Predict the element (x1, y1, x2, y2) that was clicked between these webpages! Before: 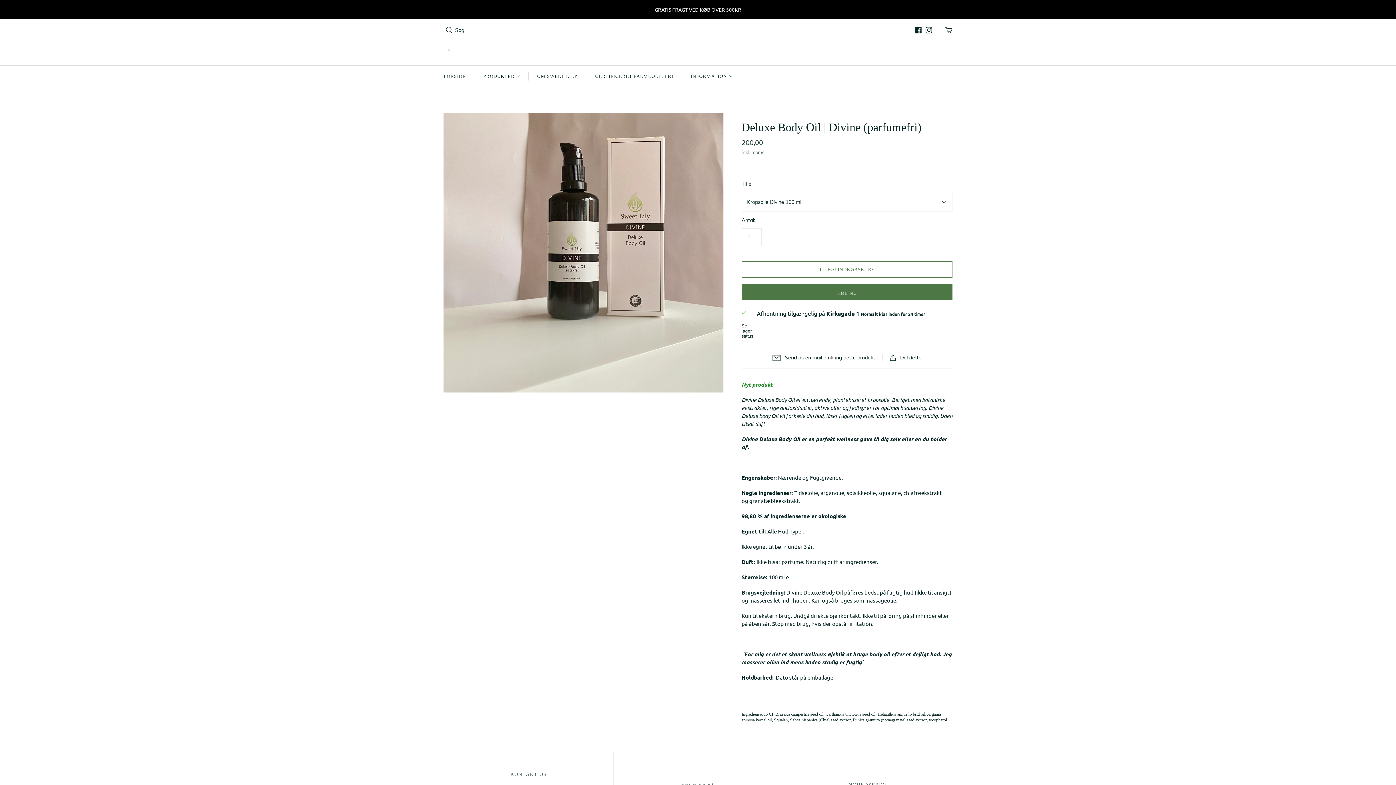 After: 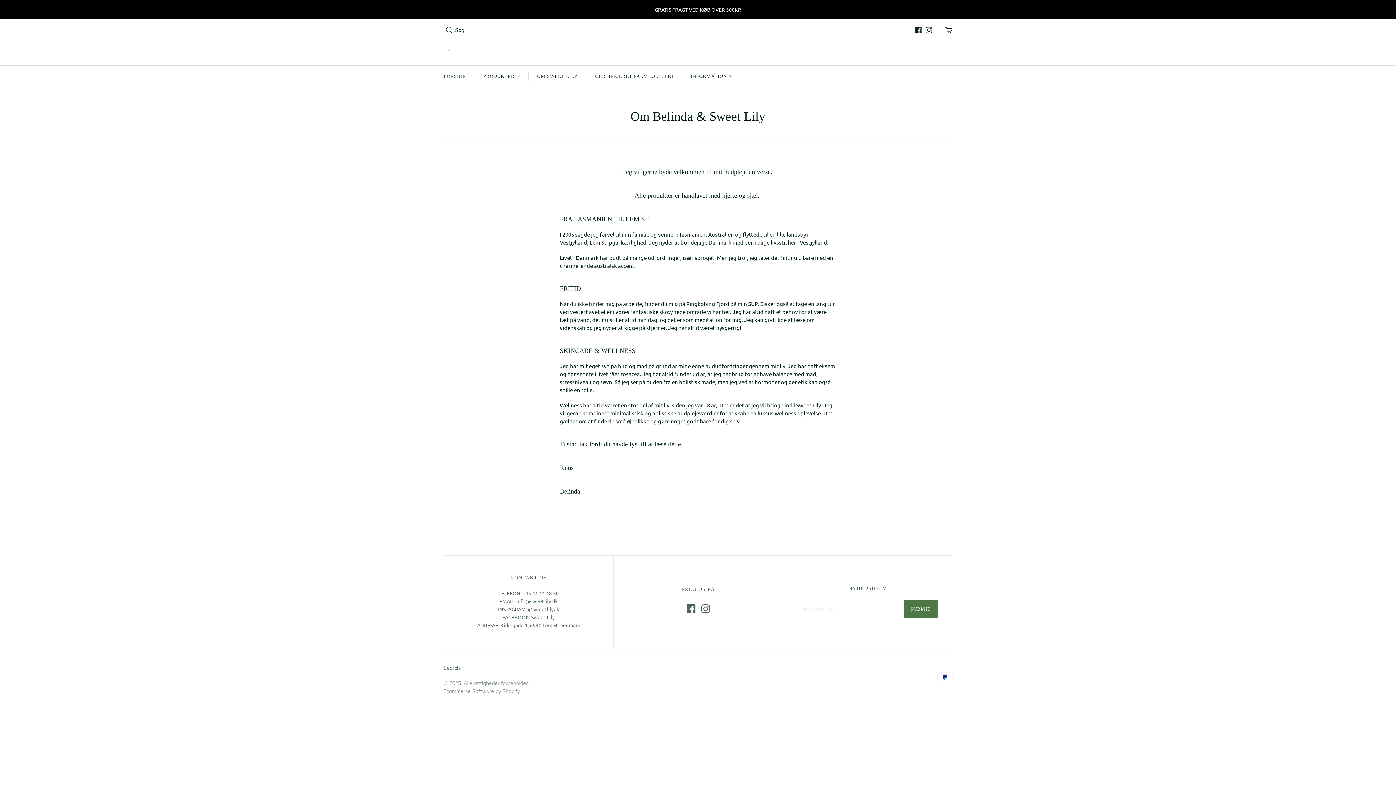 Action: bbox: (528, 65, 586, 87) label: OM SWEET LILY